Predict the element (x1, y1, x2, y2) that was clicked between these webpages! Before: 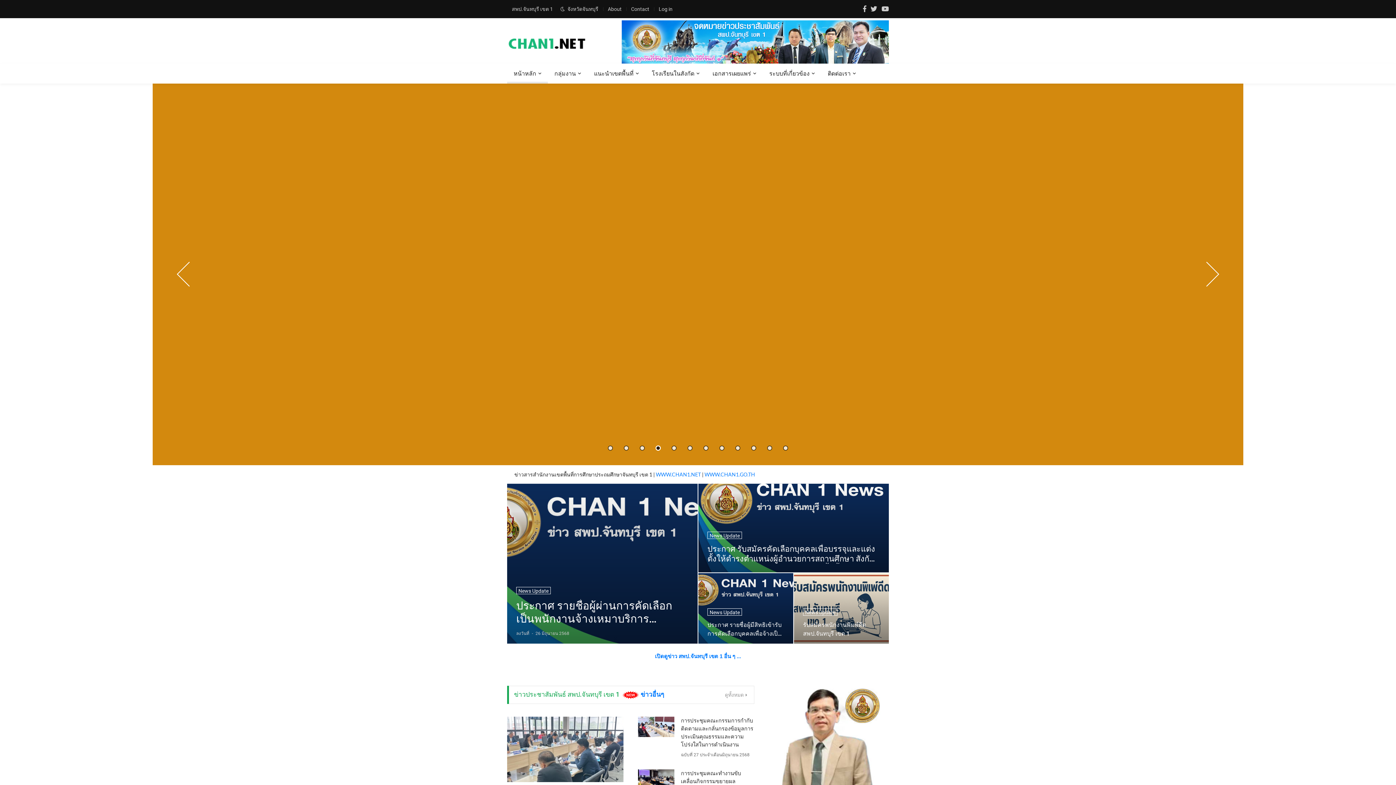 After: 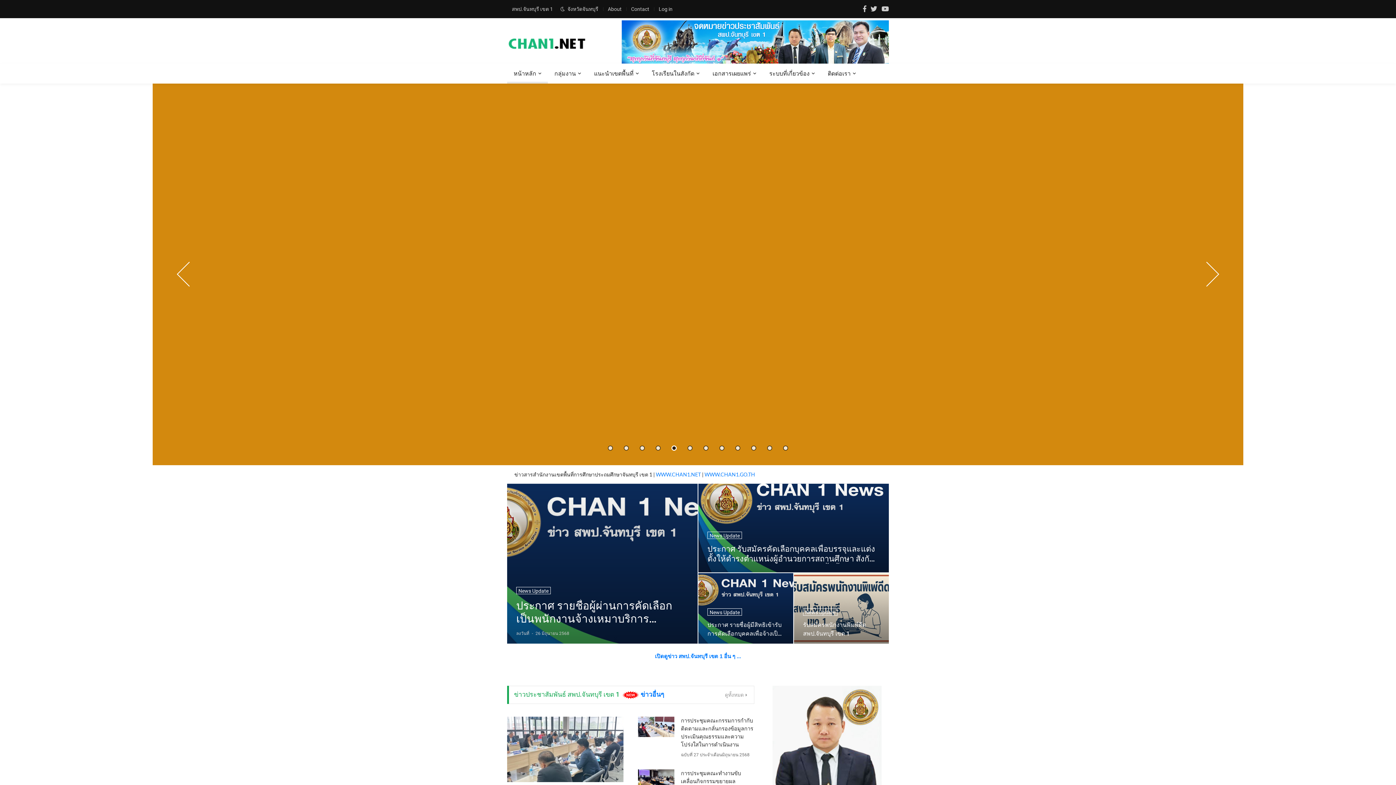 Action: bbox: (507, 37, 588, 49)